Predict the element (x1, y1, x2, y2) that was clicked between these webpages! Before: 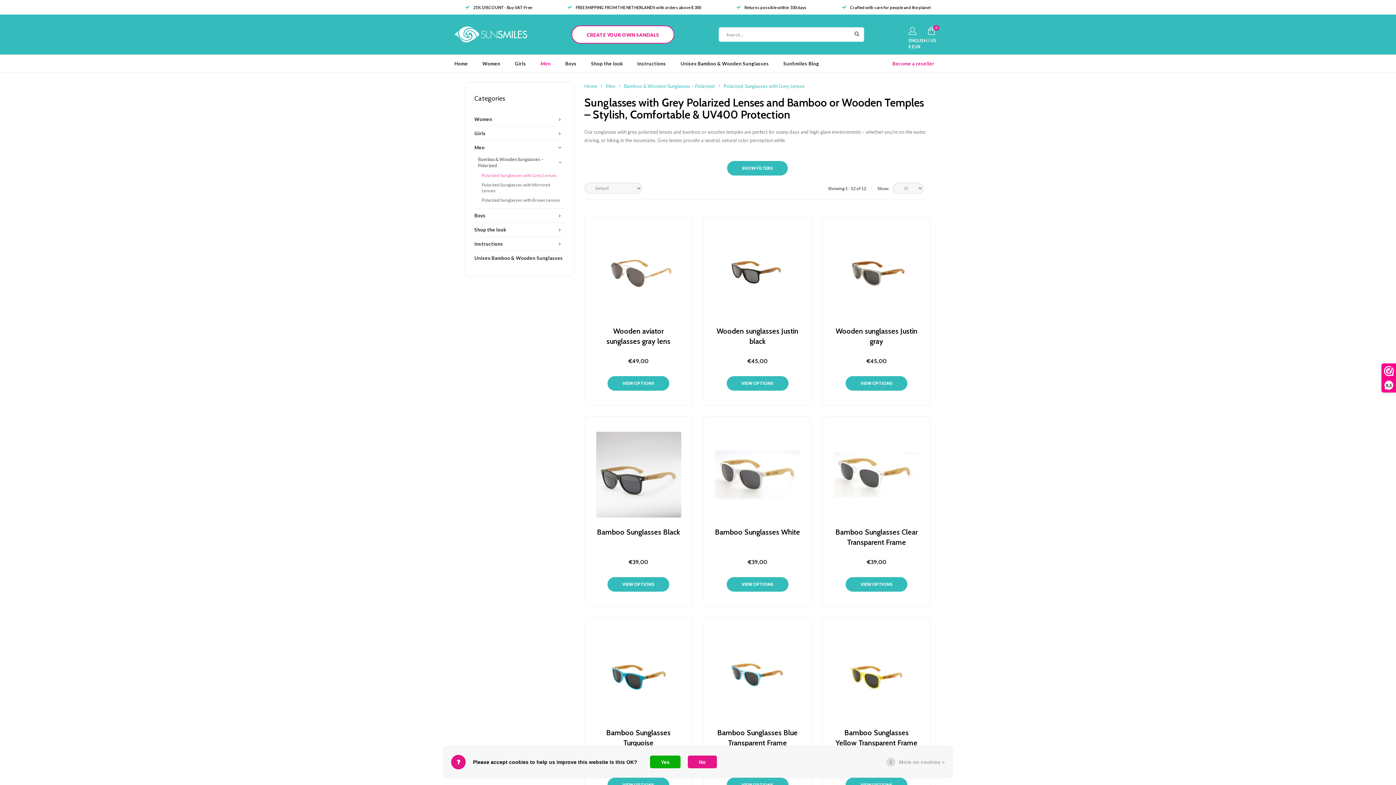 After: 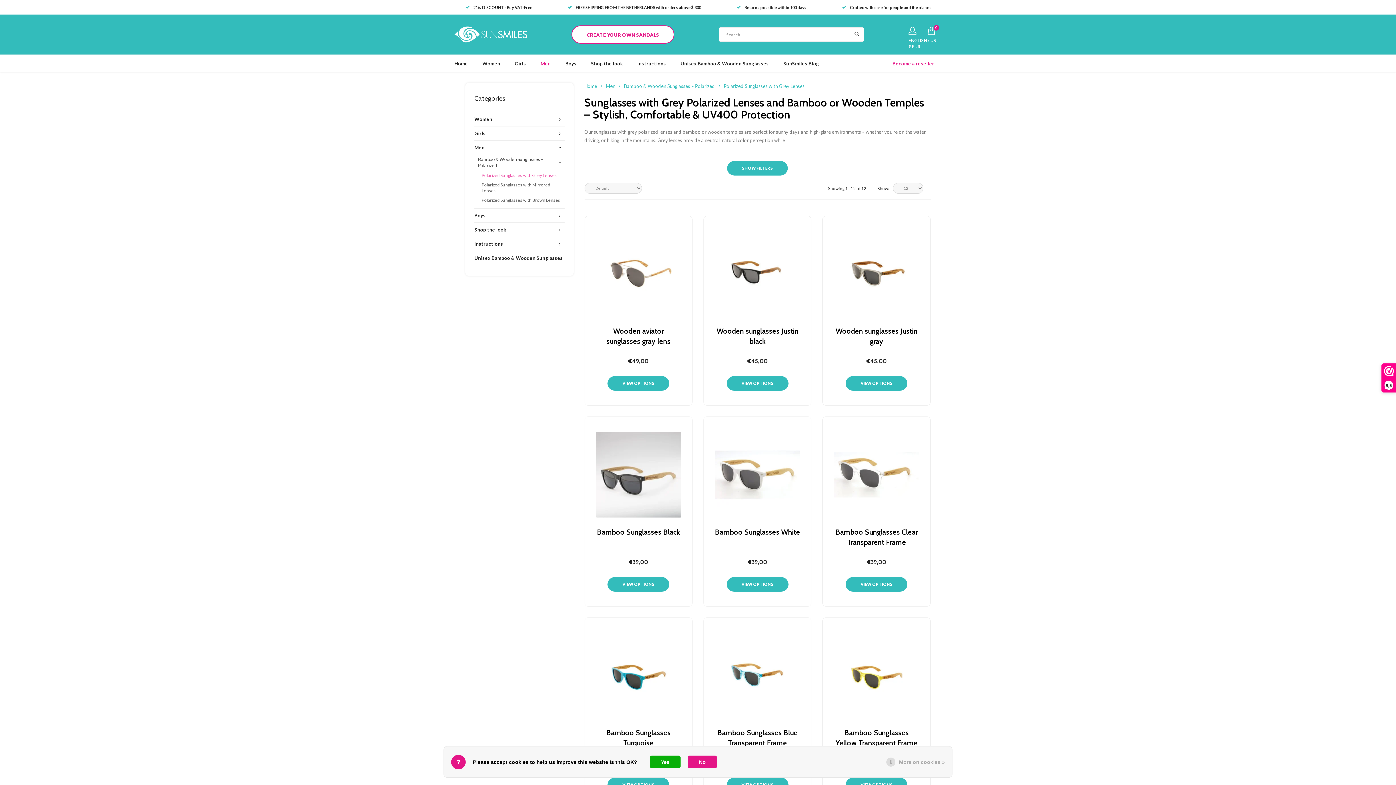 Action: bbox: (723, 82, 804, 89) label: Polarized Sunglasses with Grey Lenses